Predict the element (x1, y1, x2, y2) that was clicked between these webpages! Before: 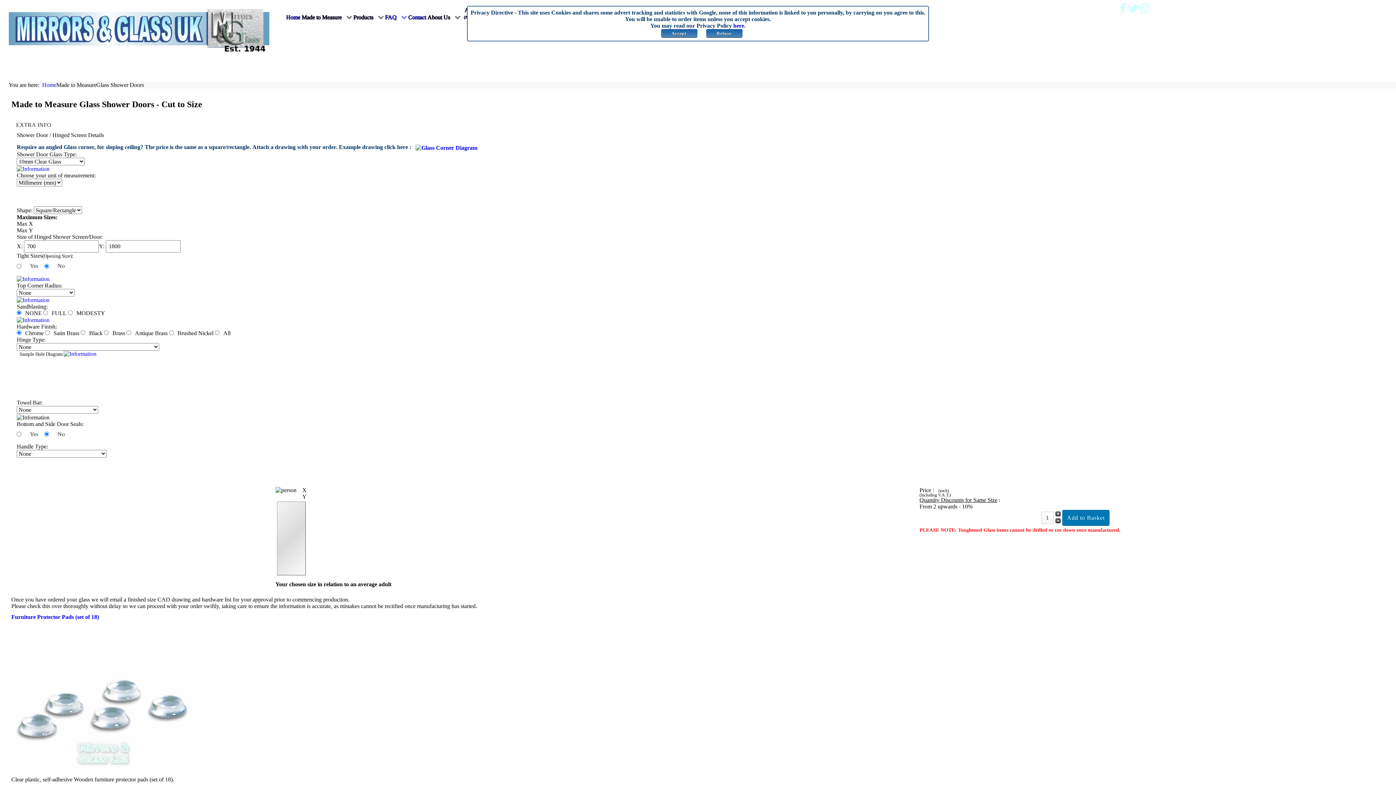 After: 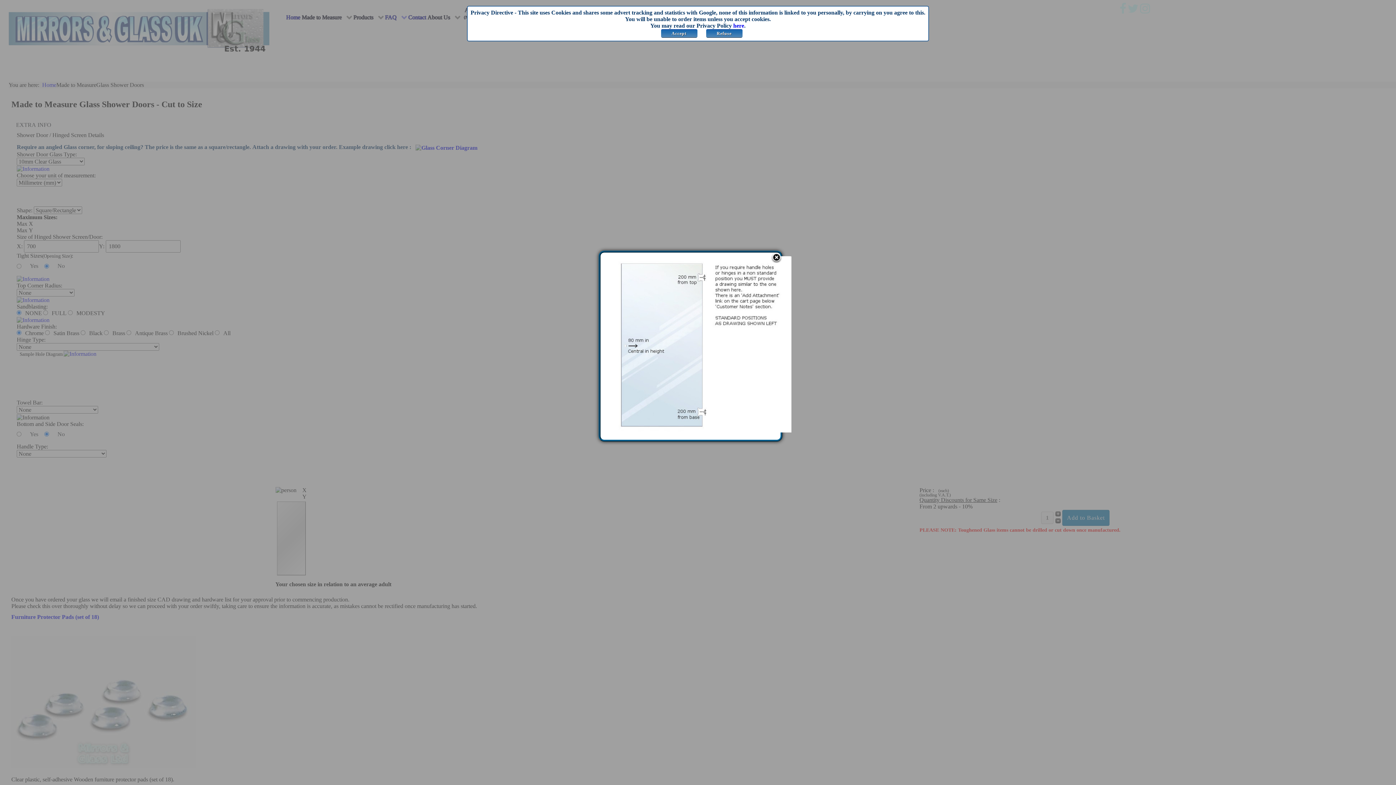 Action: bbox: (63, 351, 96, 357)